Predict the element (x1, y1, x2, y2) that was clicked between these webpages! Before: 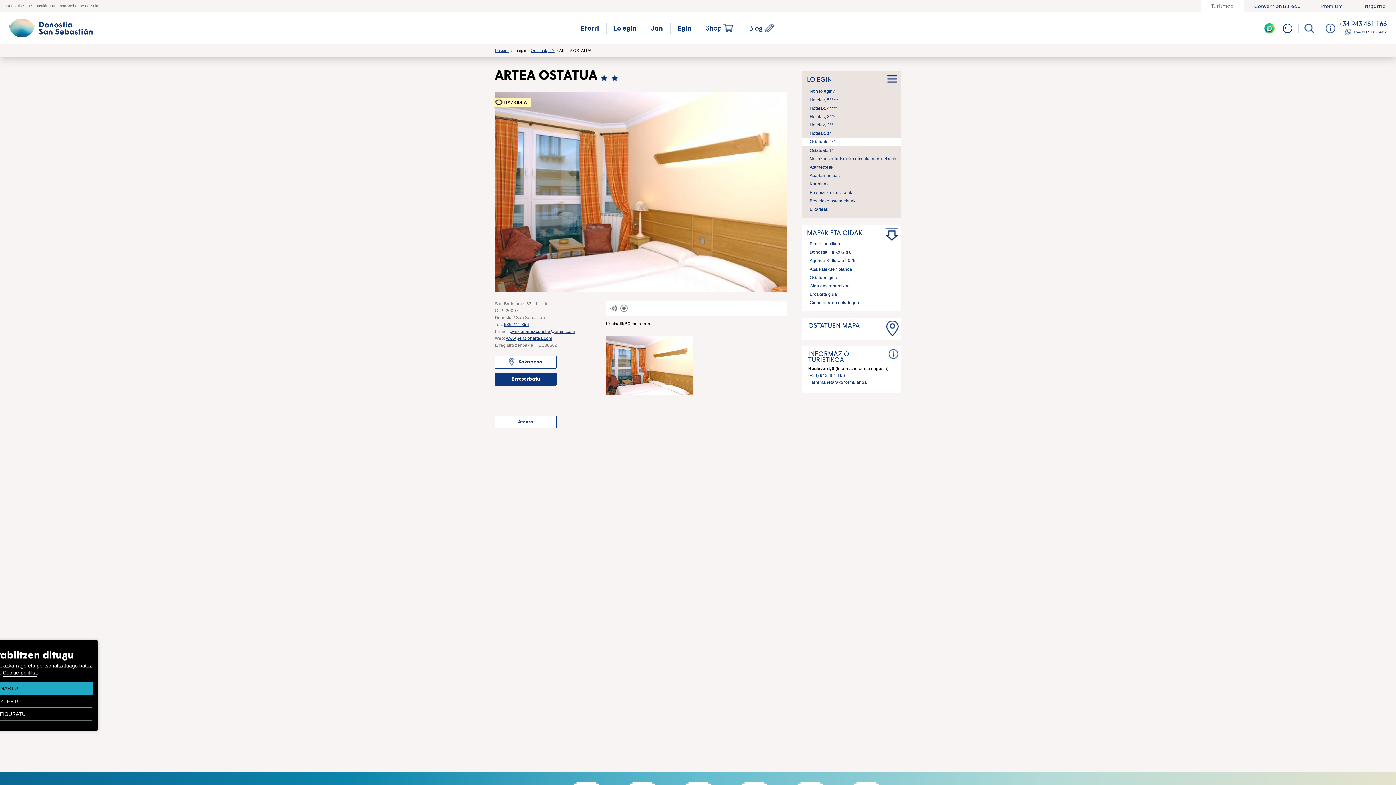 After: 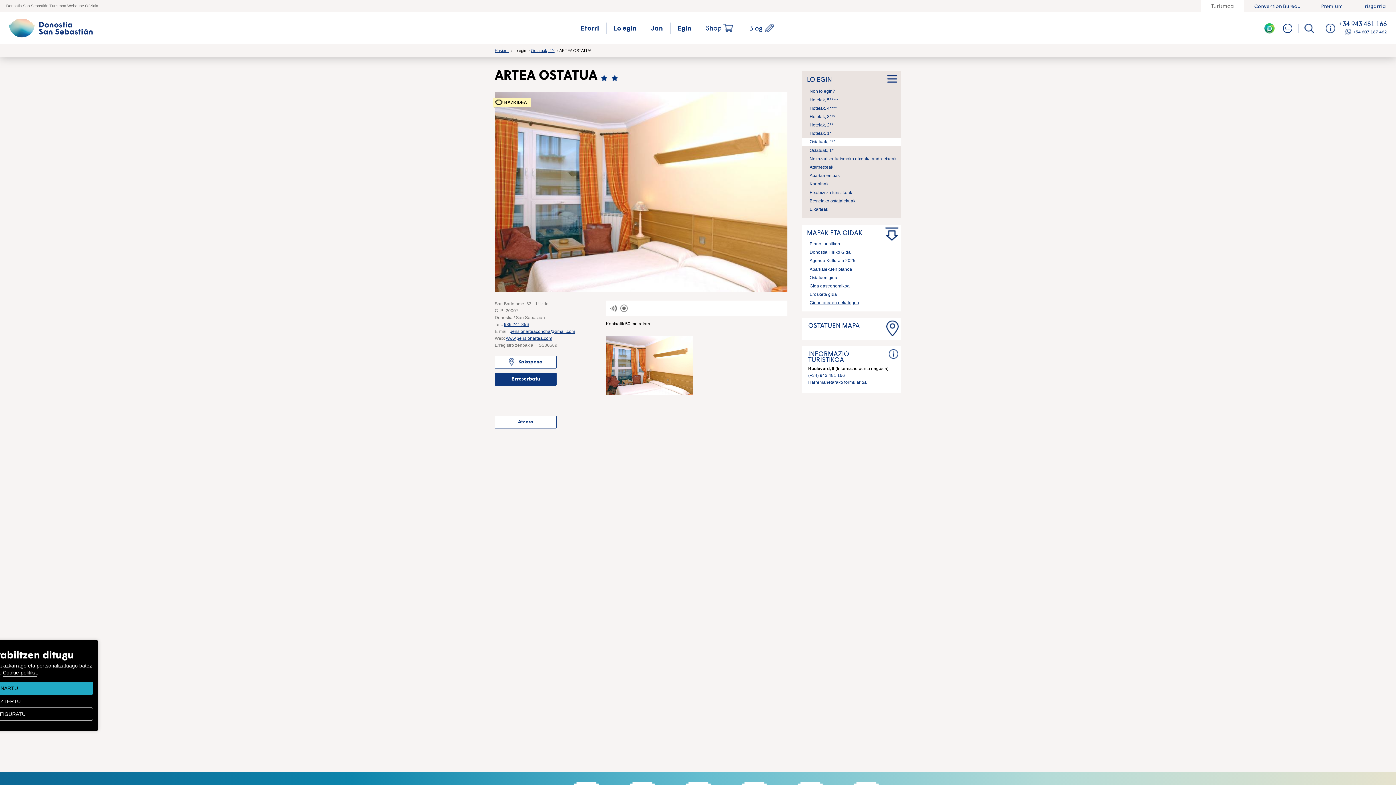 Action: bbox: (806, 298, 897, 307) label: Gidari onaren dekalogoa